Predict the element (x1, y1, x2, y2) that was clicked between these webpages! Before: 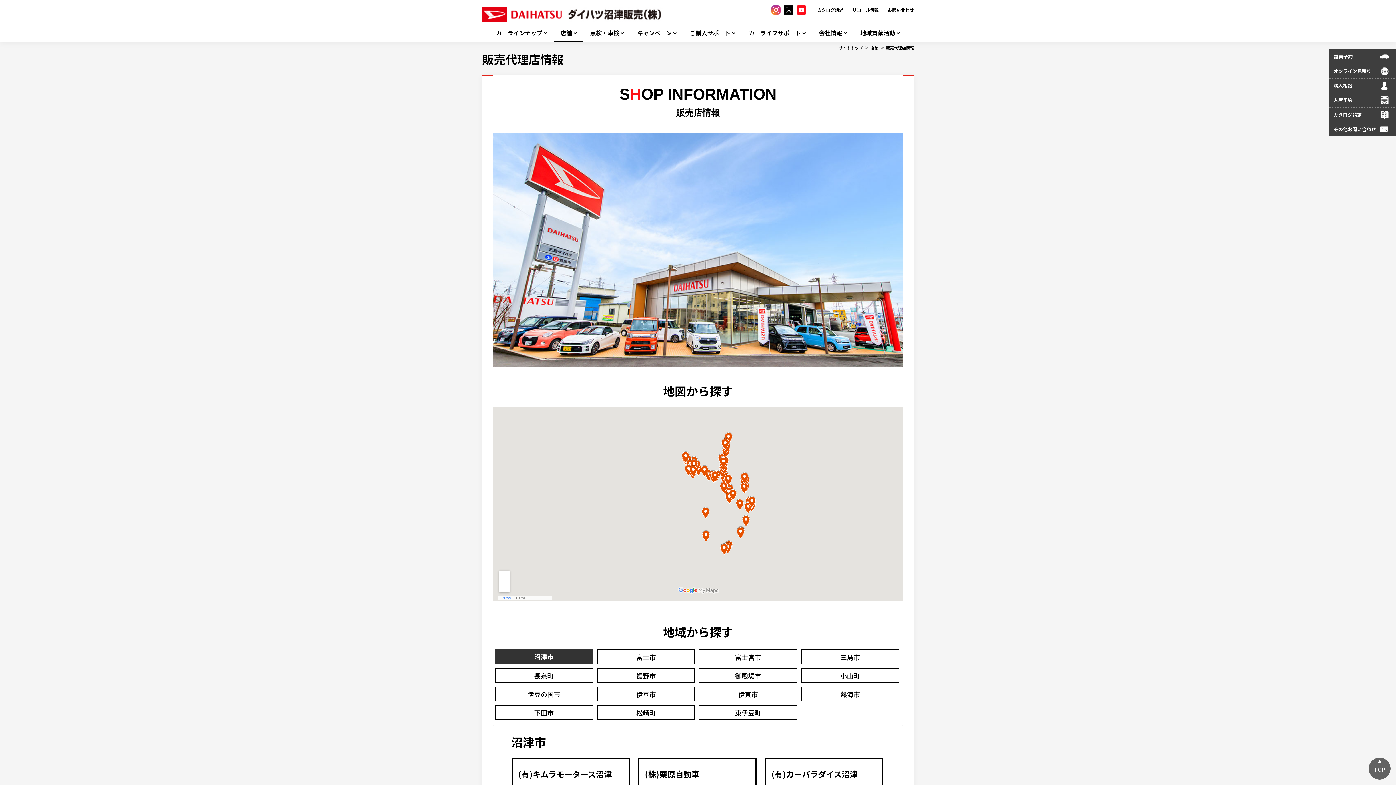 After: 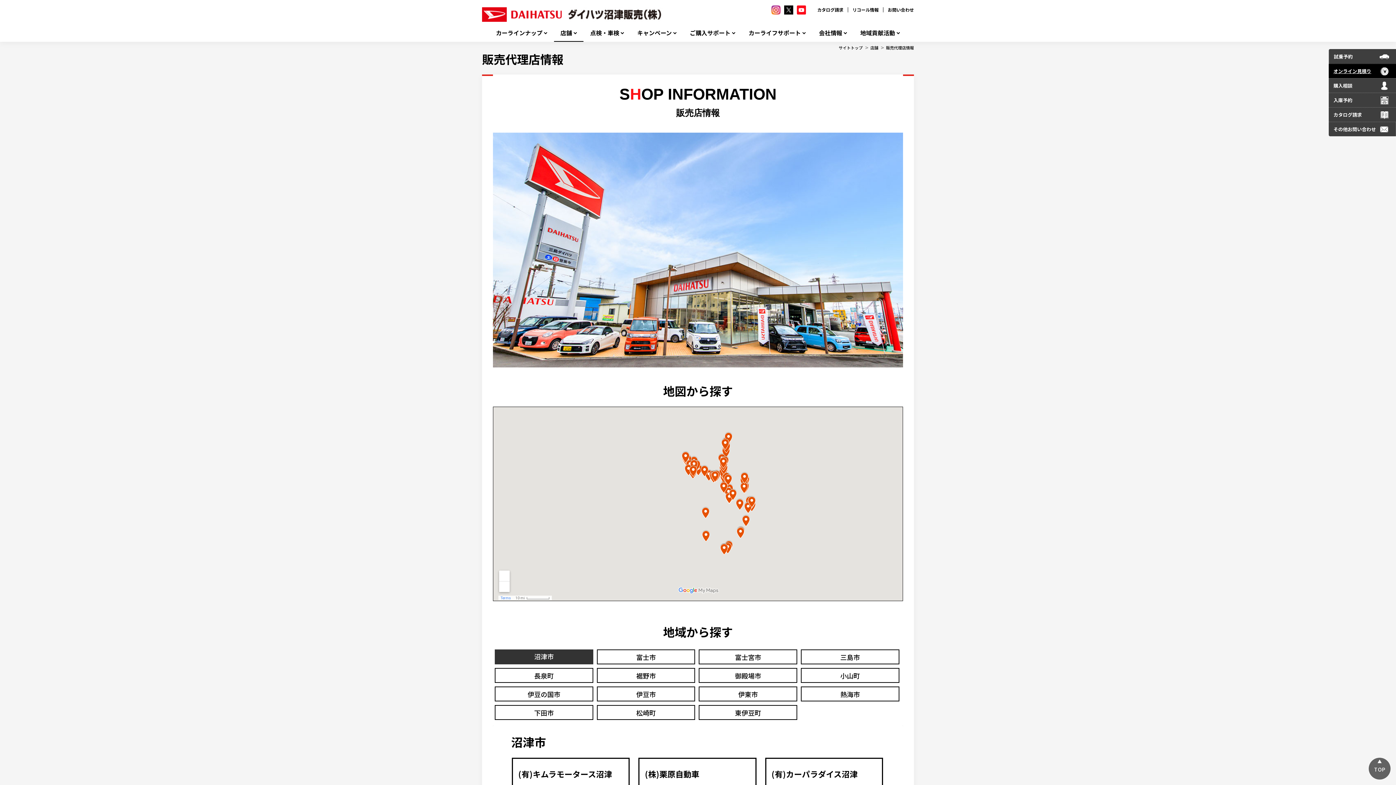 Action: label: オンライン見積り bbox: (1329, 63, 1396, 78)